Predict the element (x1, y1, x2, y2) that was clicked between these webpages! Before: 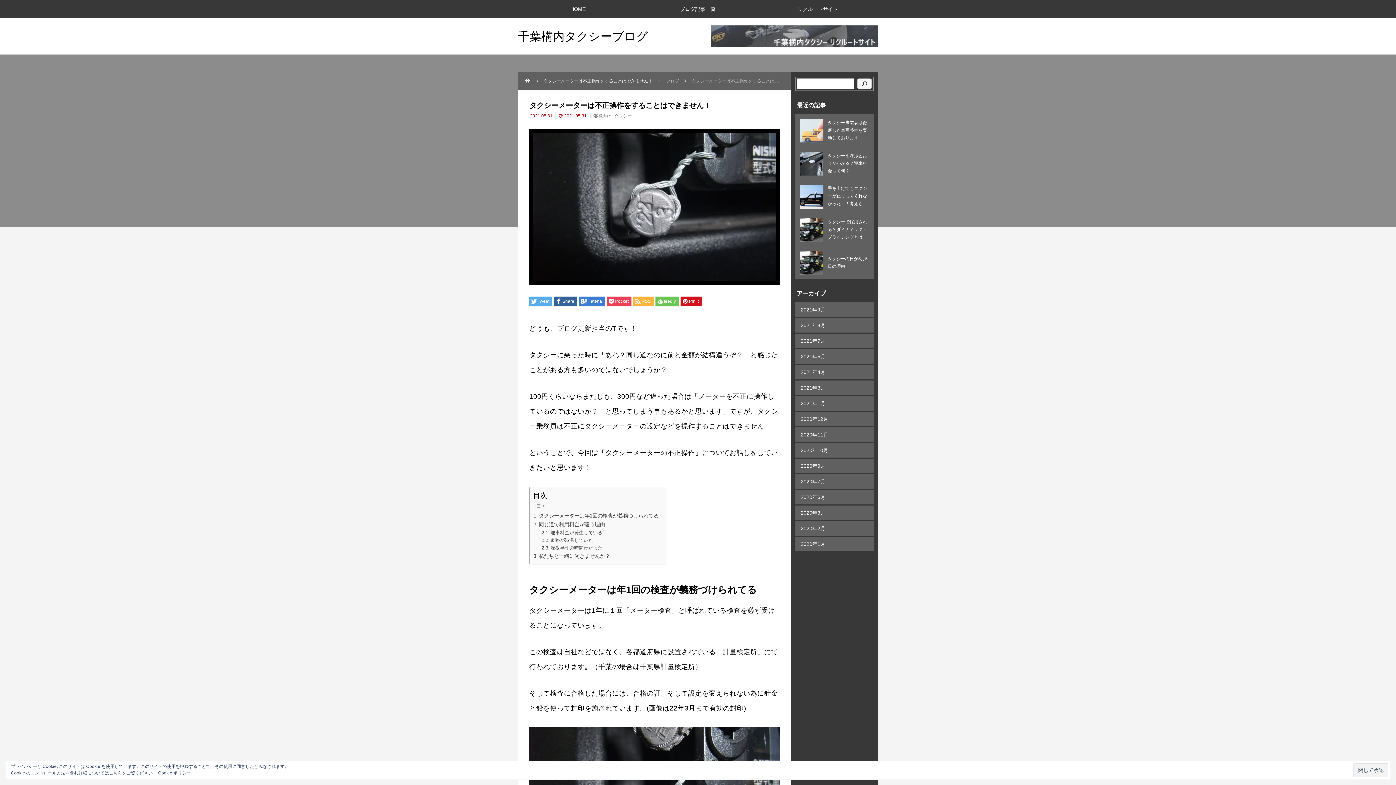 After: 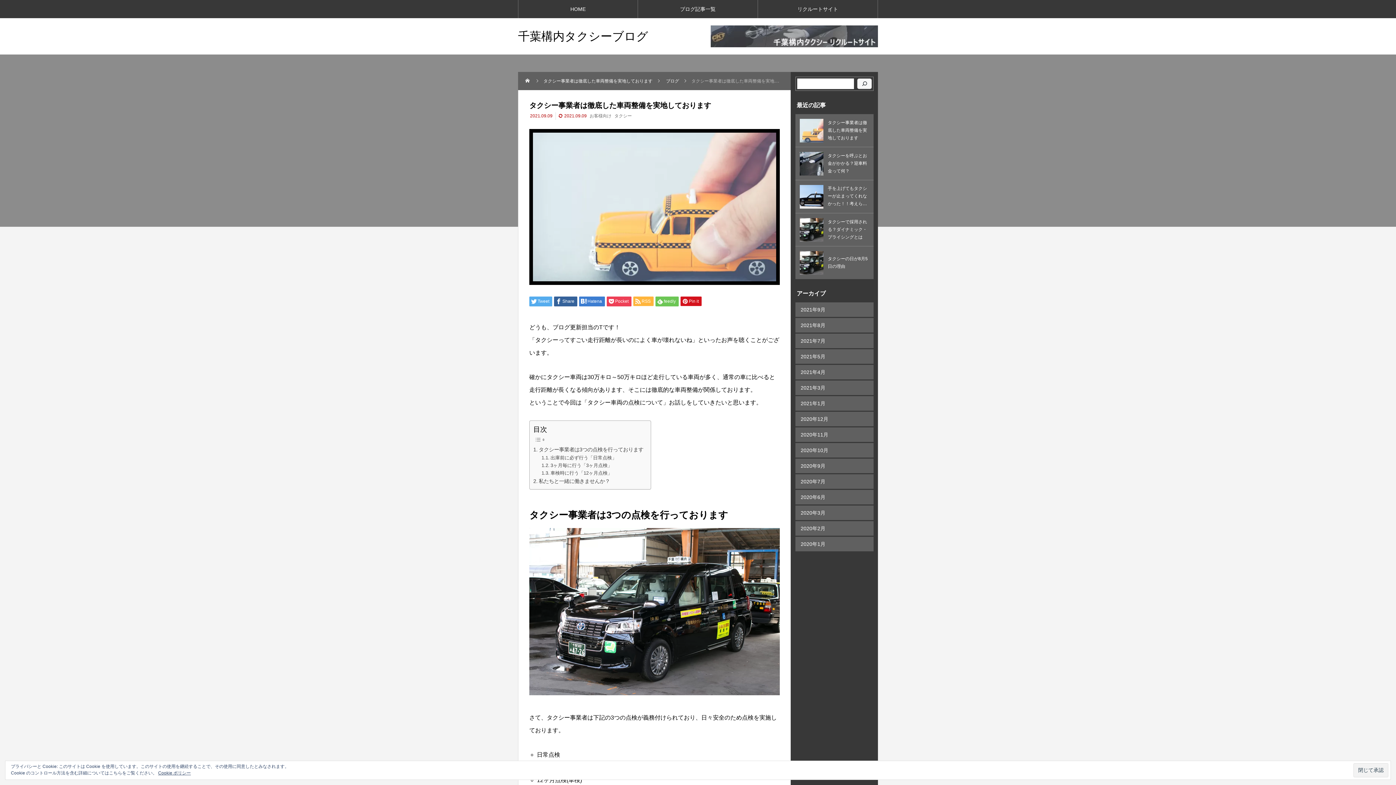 Action: bbox: (795, 114, 873, 146) label: タクシー事業者は徹底した車両整備を実地しております